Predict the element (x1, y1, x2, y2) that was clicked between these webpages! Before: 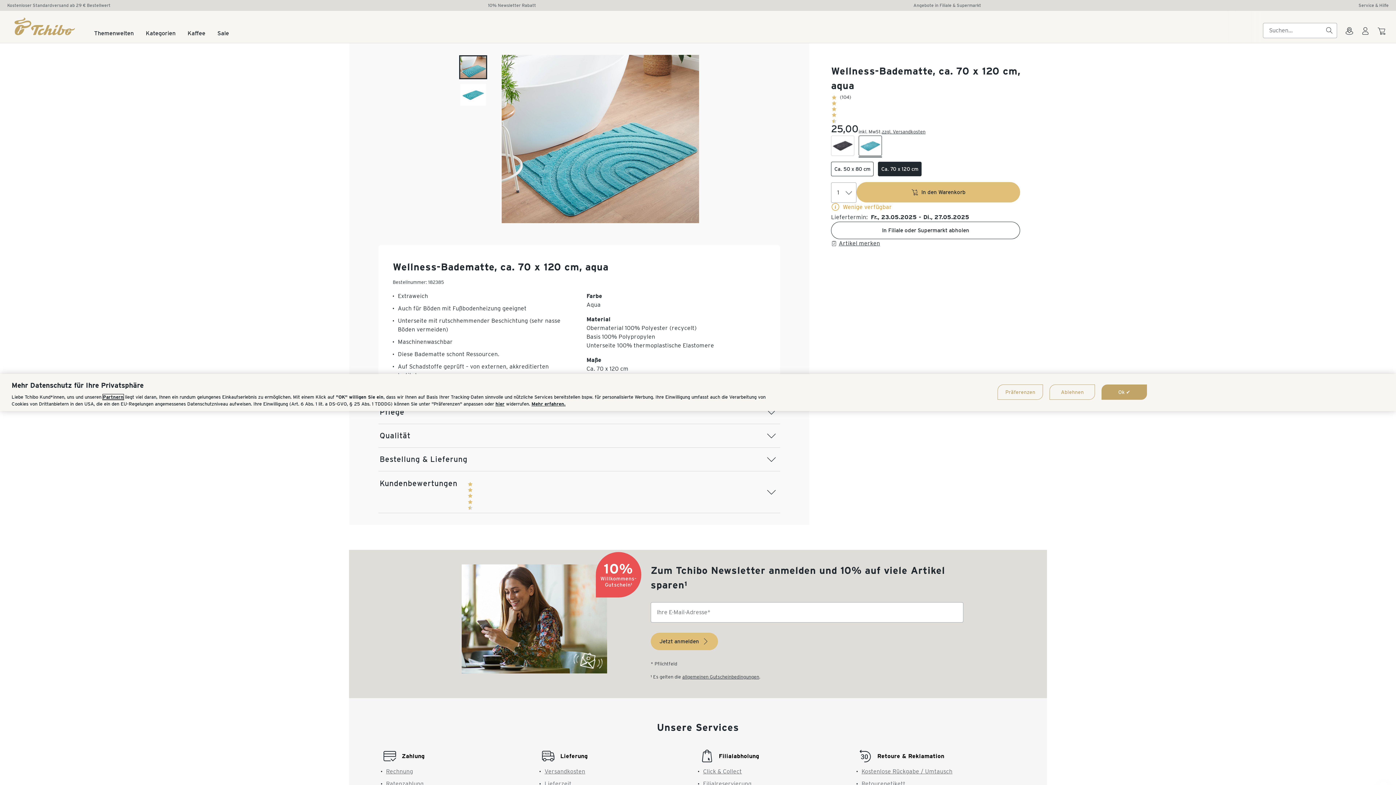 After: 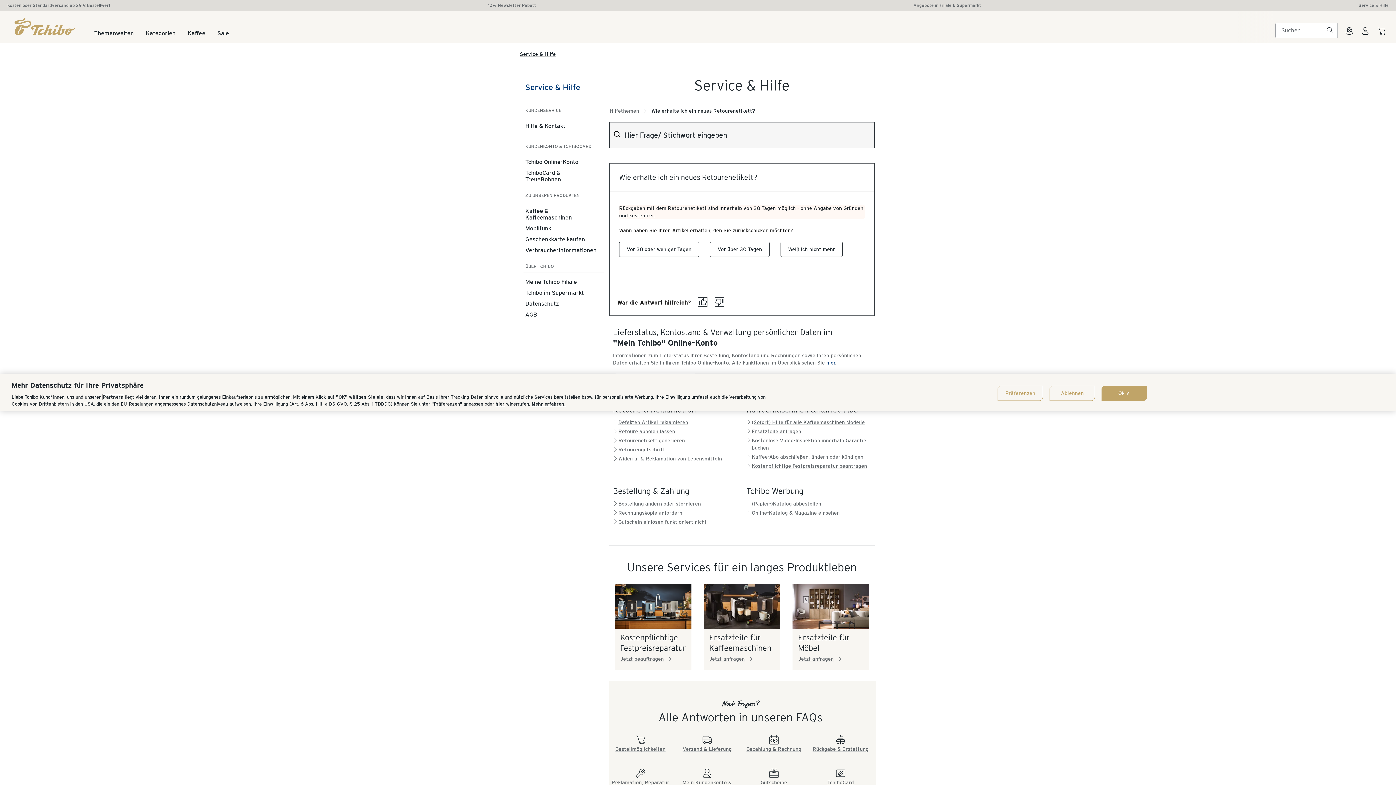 Action: bbox: (861, 780, 905, 787) label: Retourenetikett